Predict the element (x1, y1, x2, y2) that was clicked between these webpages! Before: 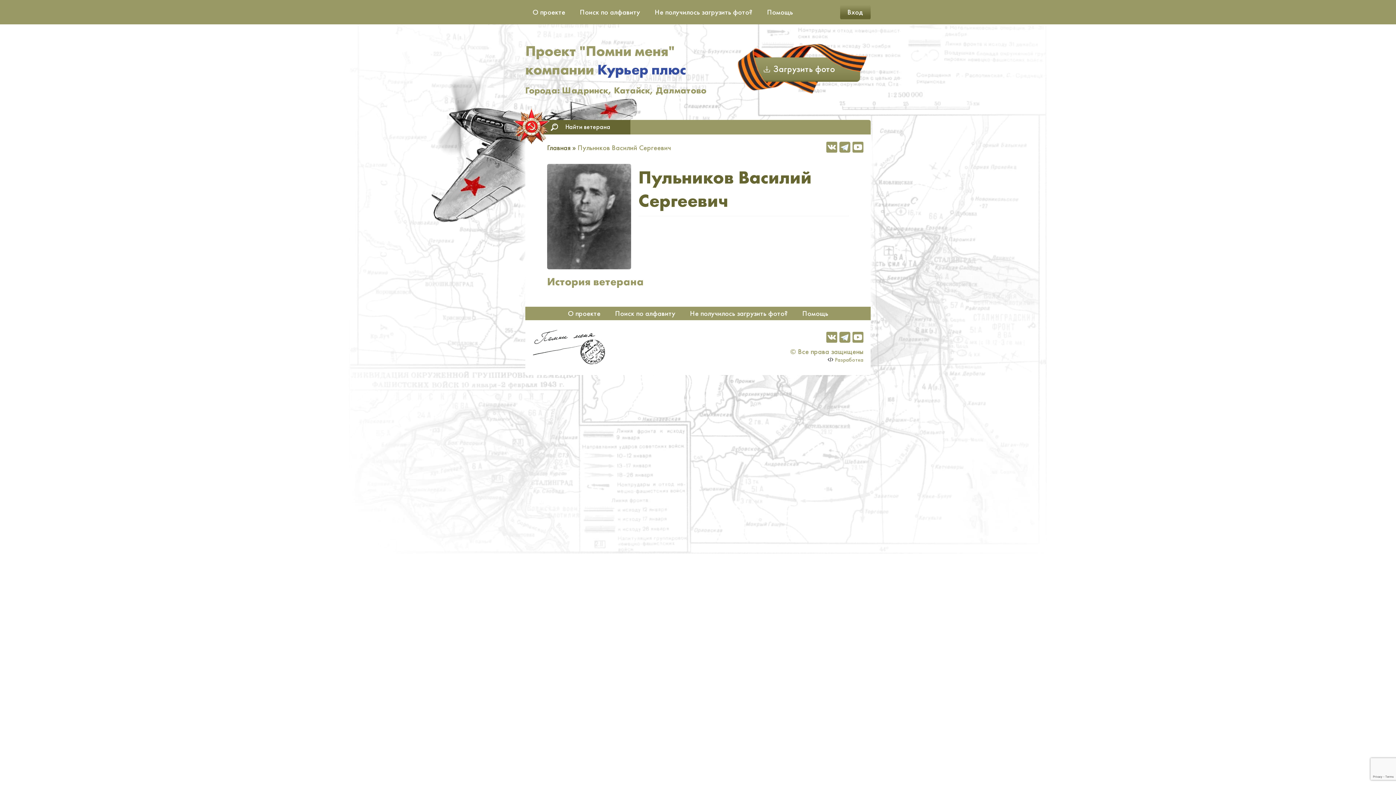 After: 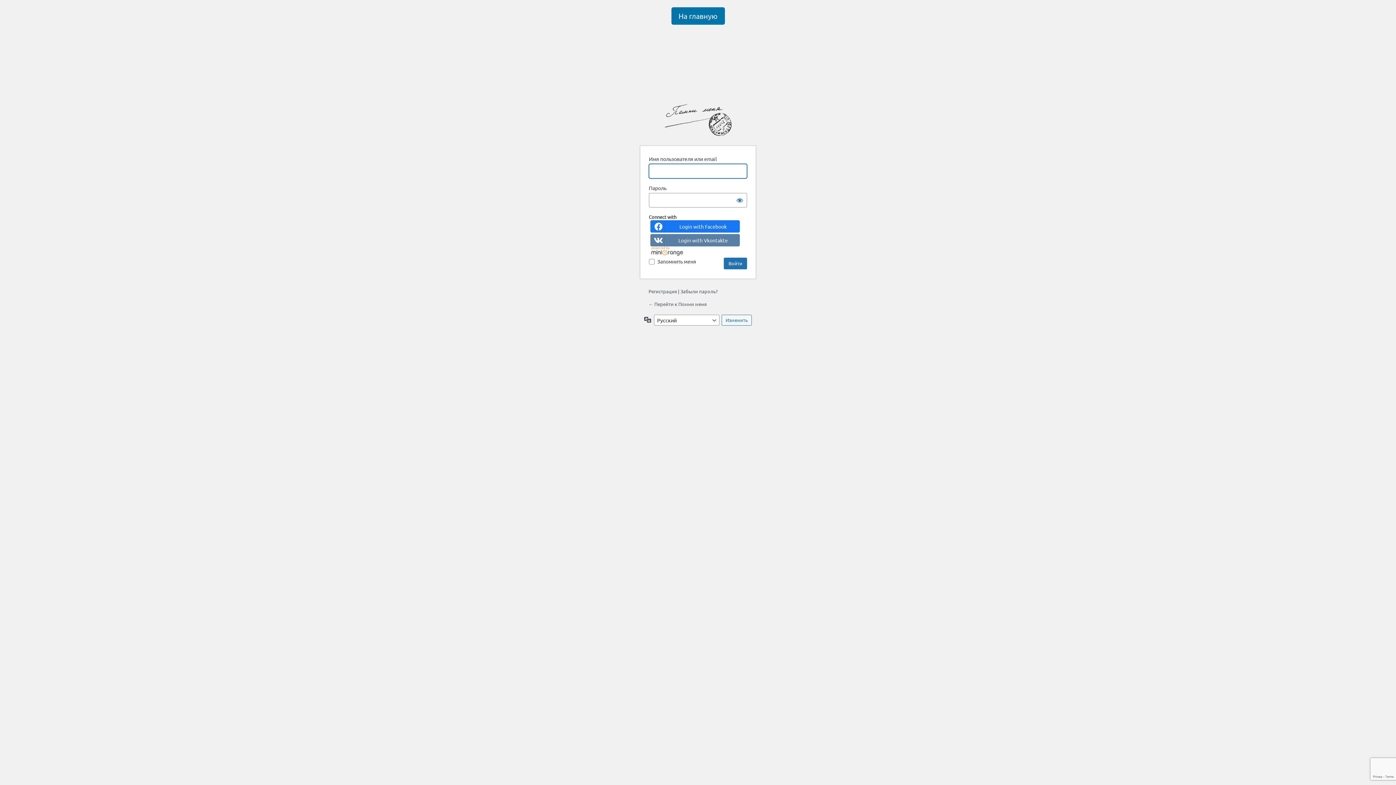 Action: label: Загрузить фото bbox: (744, 56, 864, 81)